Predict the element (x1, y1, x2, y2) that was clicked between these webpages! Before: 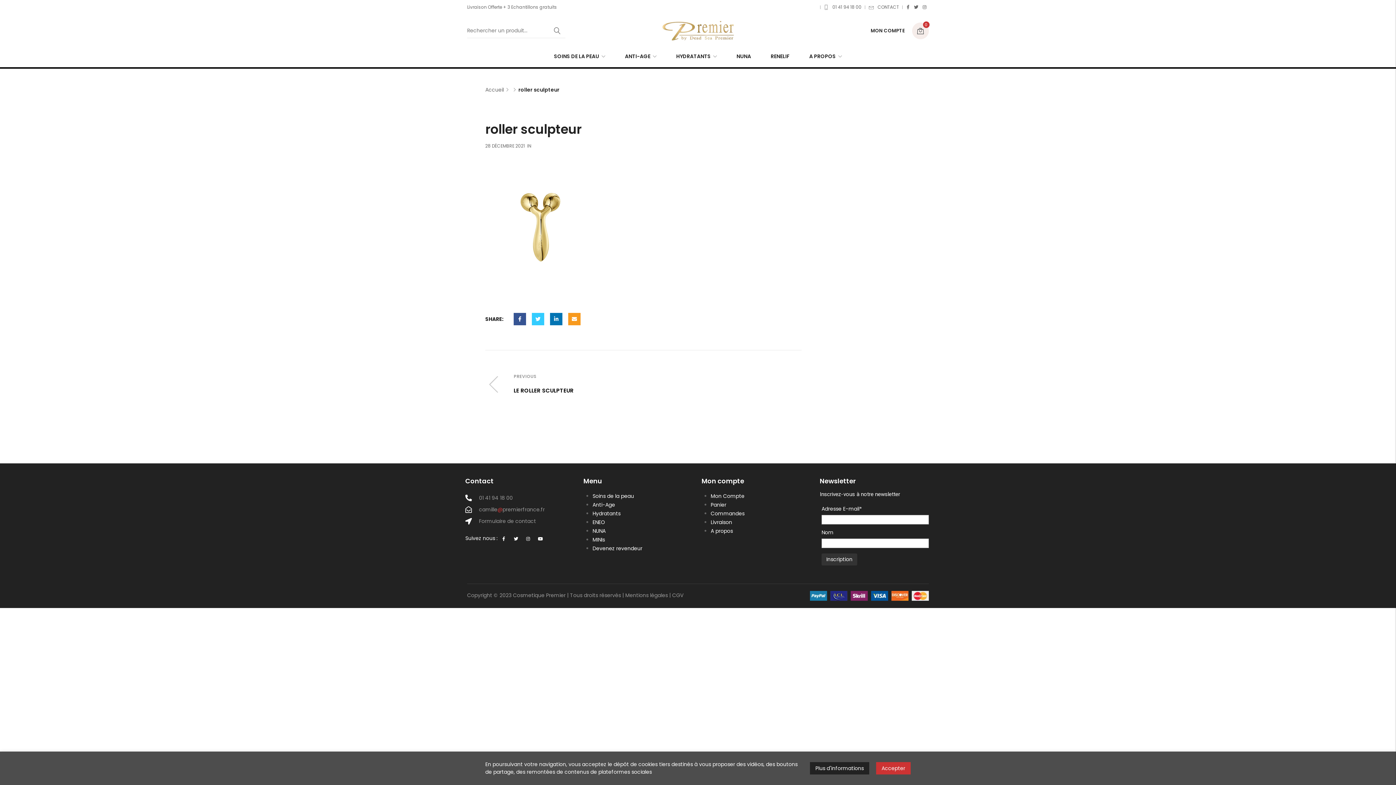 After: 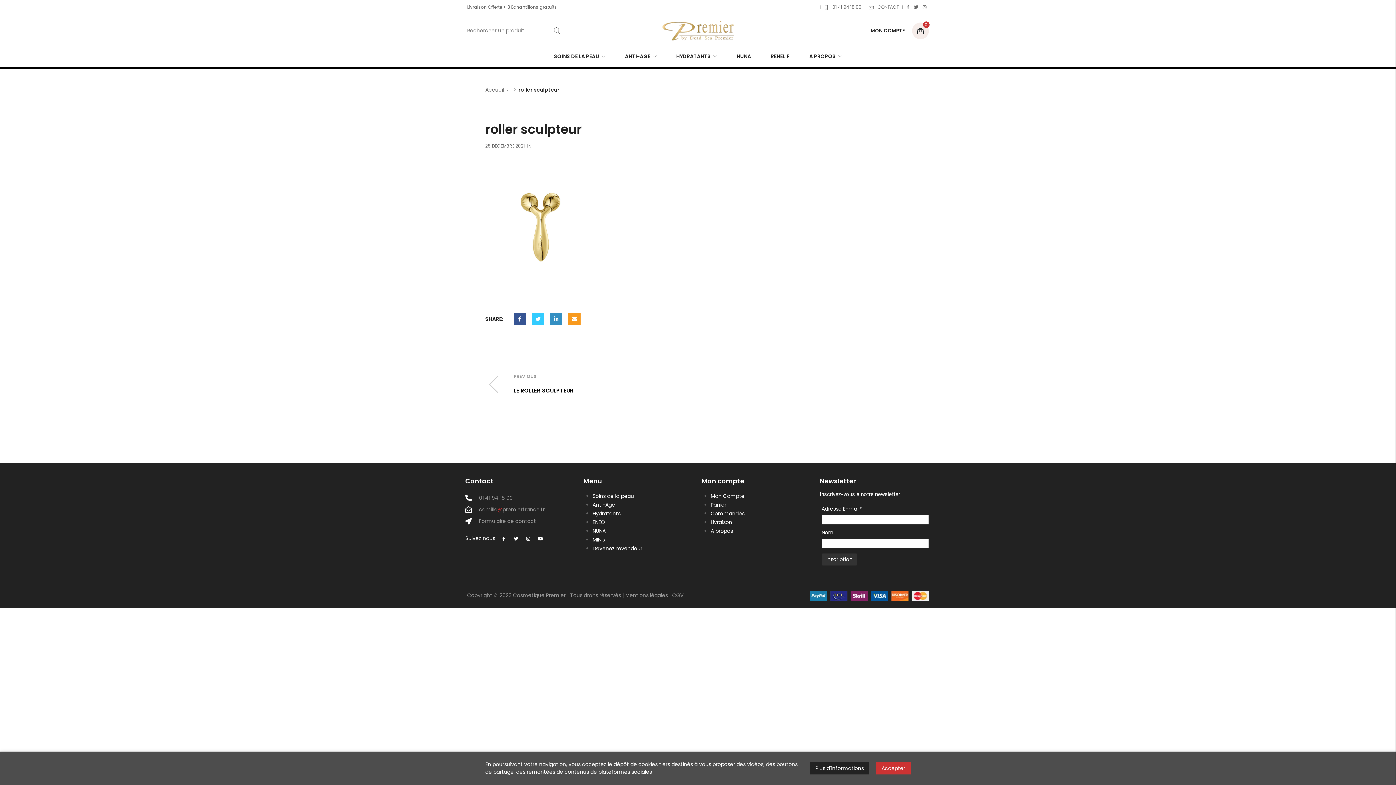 Action: bbox: (550, 313, 562, 325) label:  LinkedIn